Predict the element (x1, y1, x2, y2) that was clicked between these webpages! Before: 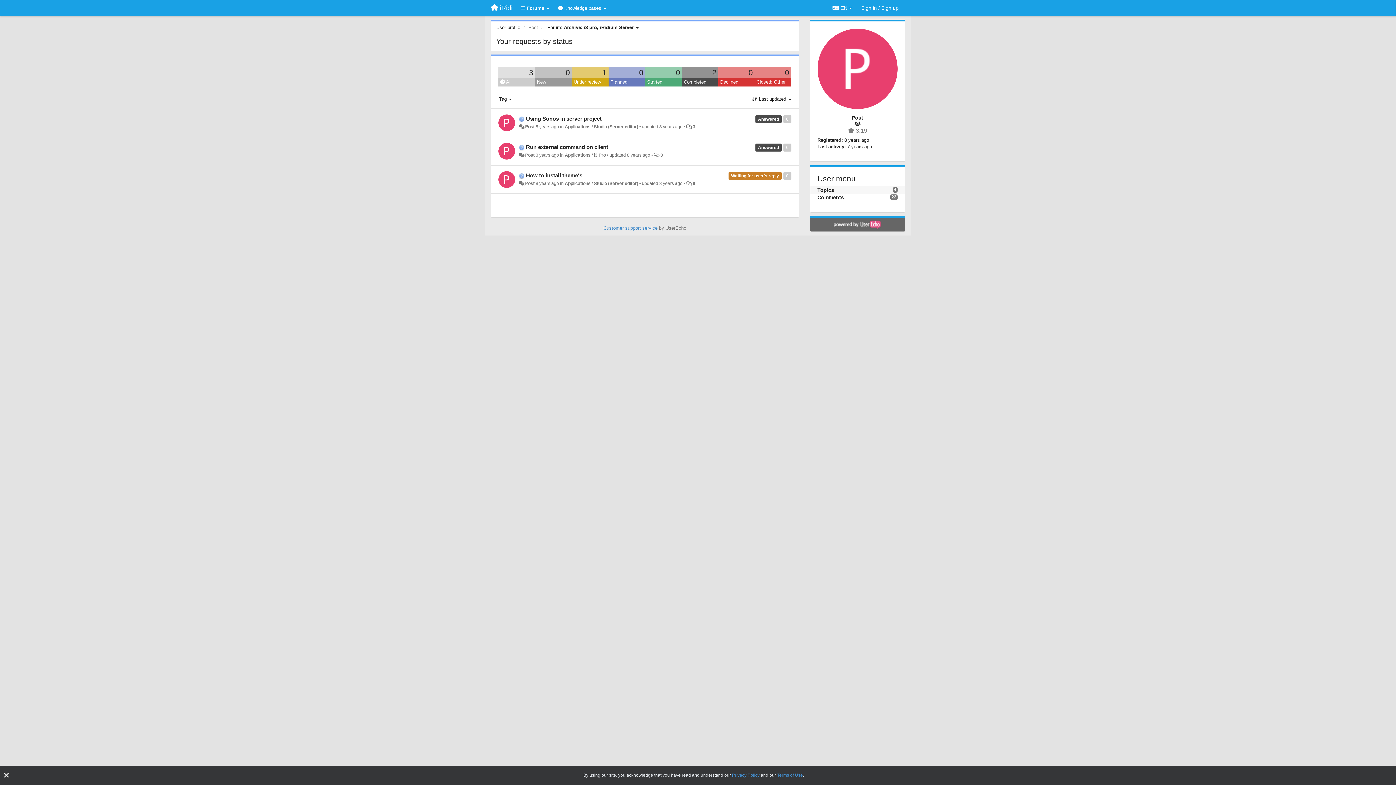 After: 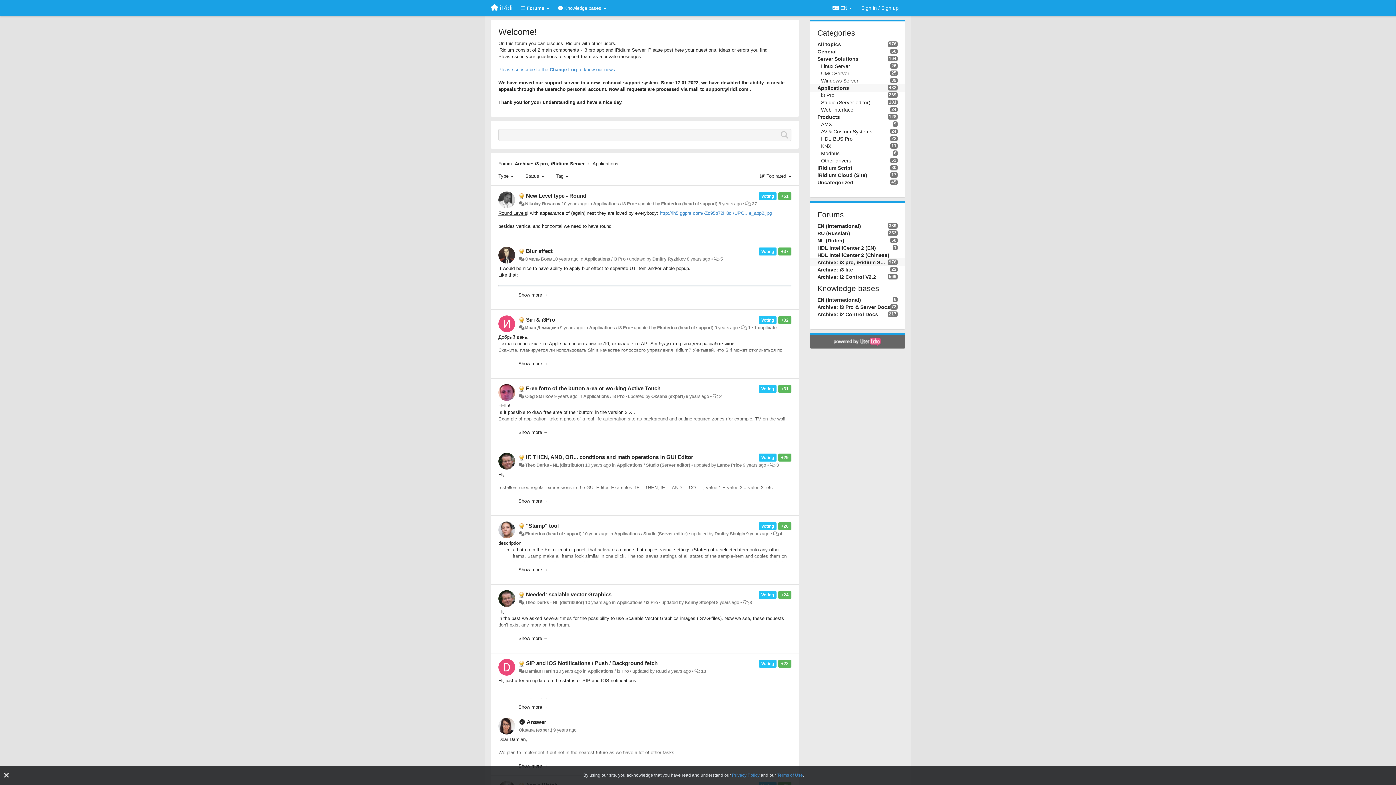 Action: label: Applications bbox: (564, 152, 590, 157)